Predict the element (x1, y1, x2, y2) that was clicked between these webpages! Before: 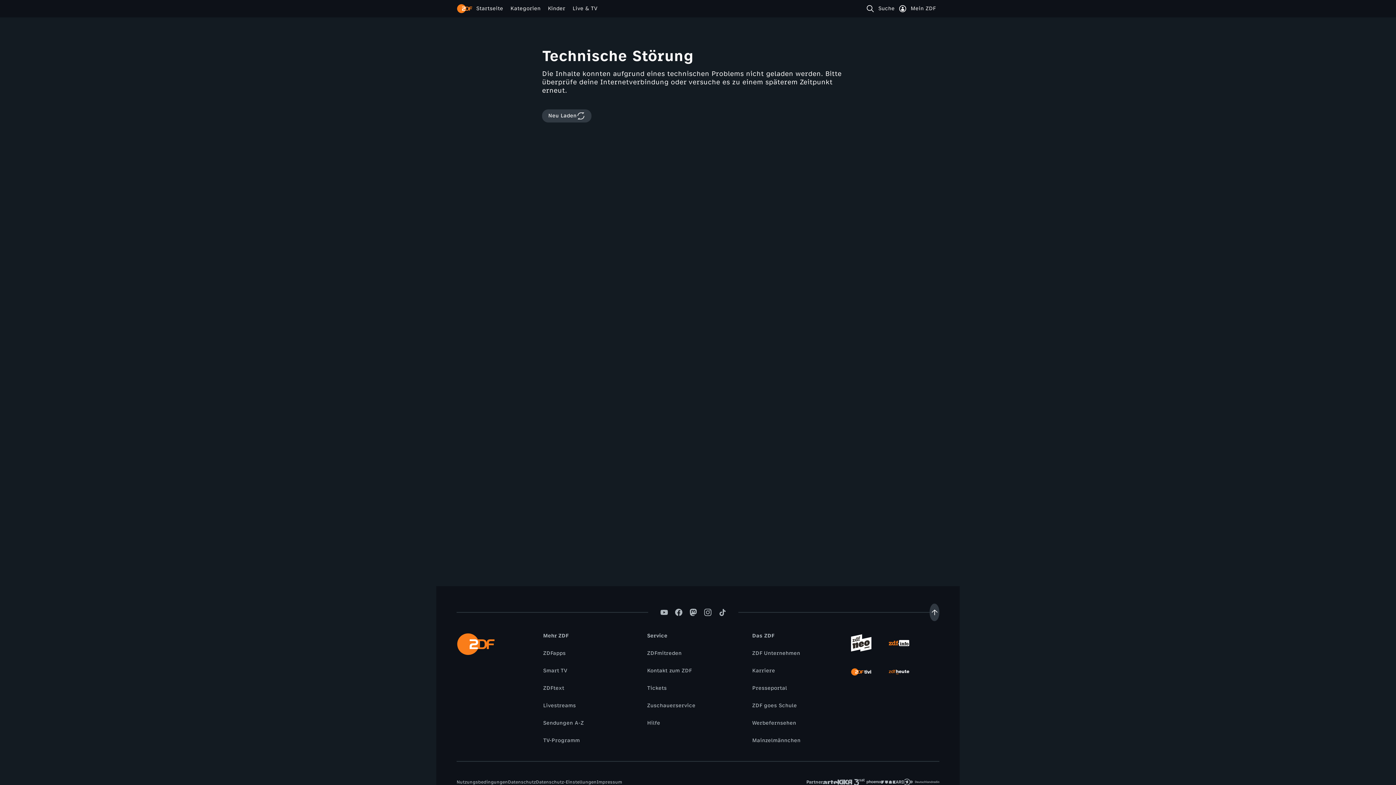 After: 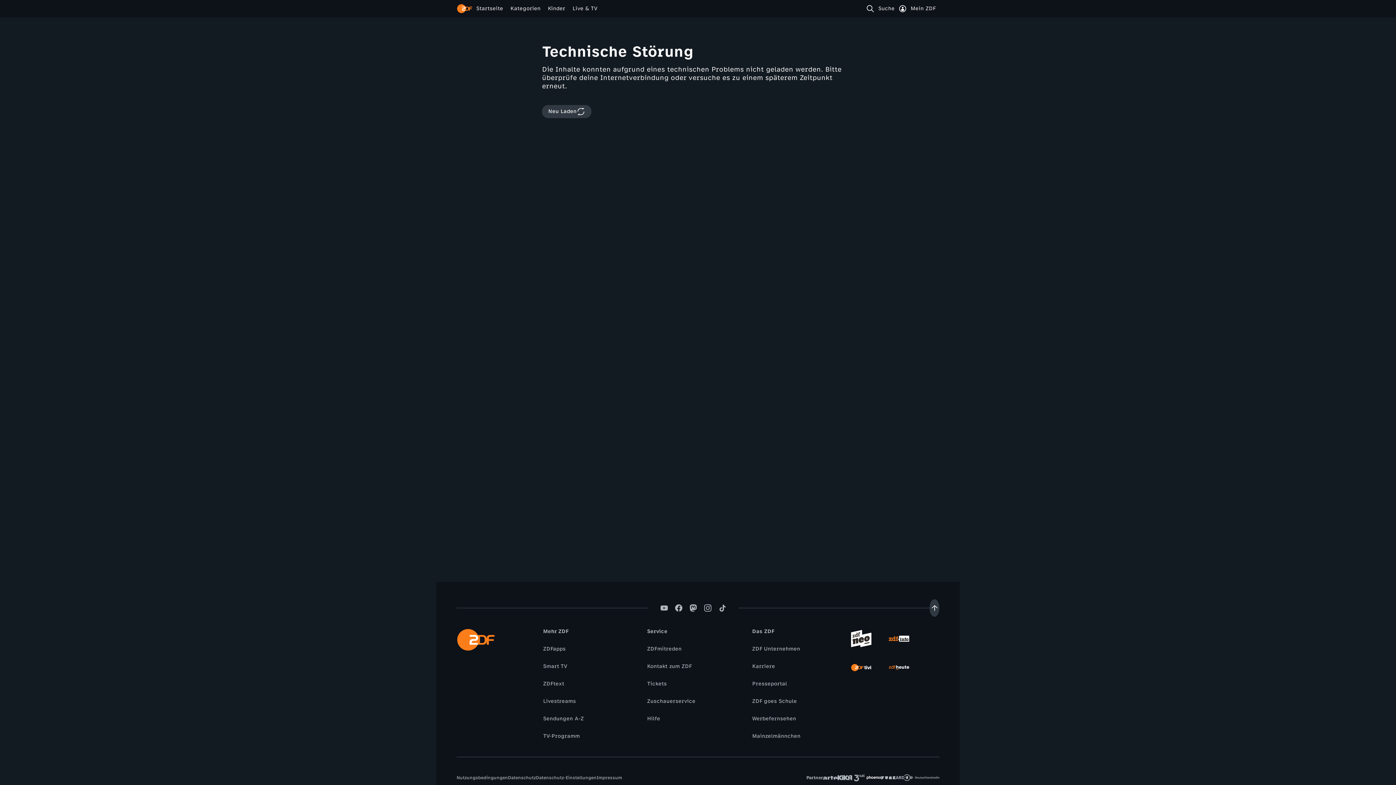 Action: bbox: (866, 775, 881, 789)